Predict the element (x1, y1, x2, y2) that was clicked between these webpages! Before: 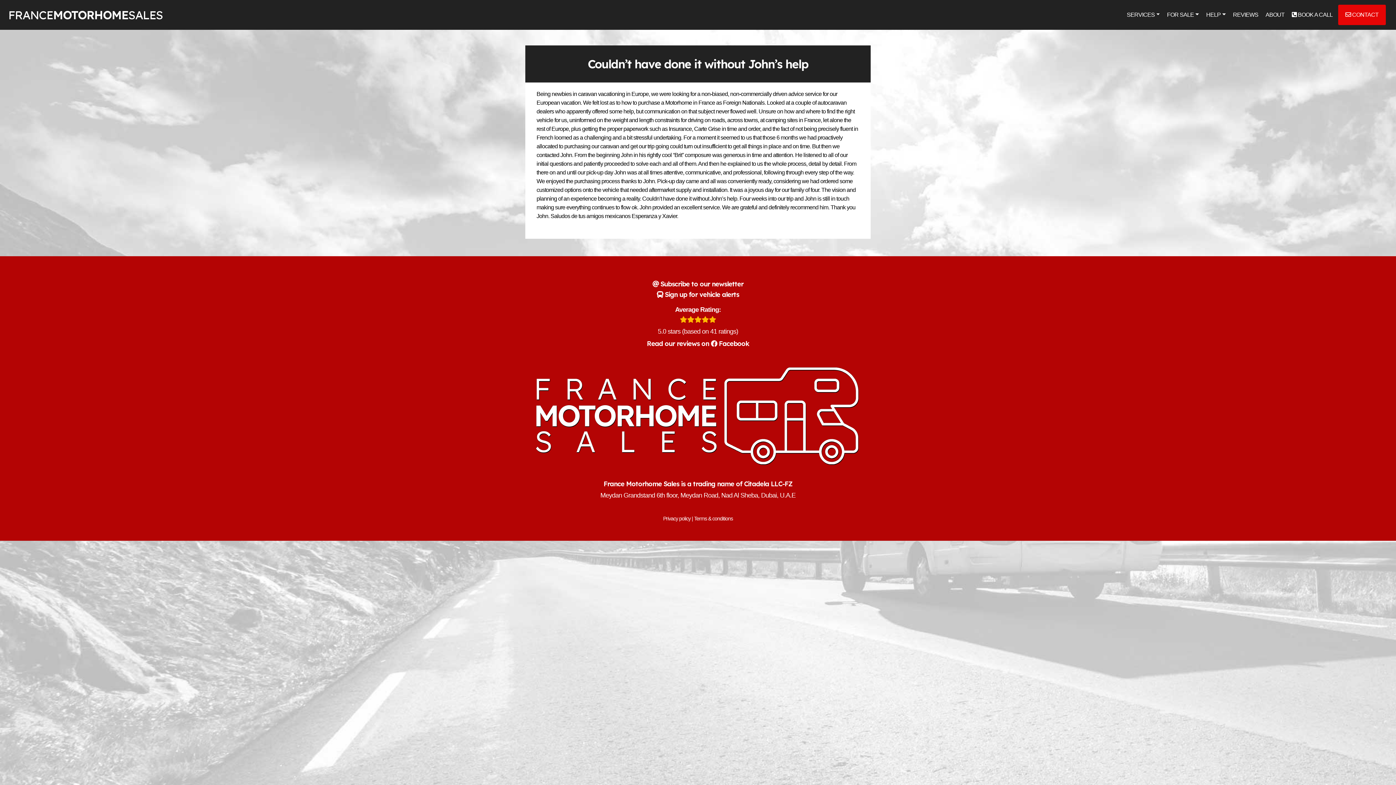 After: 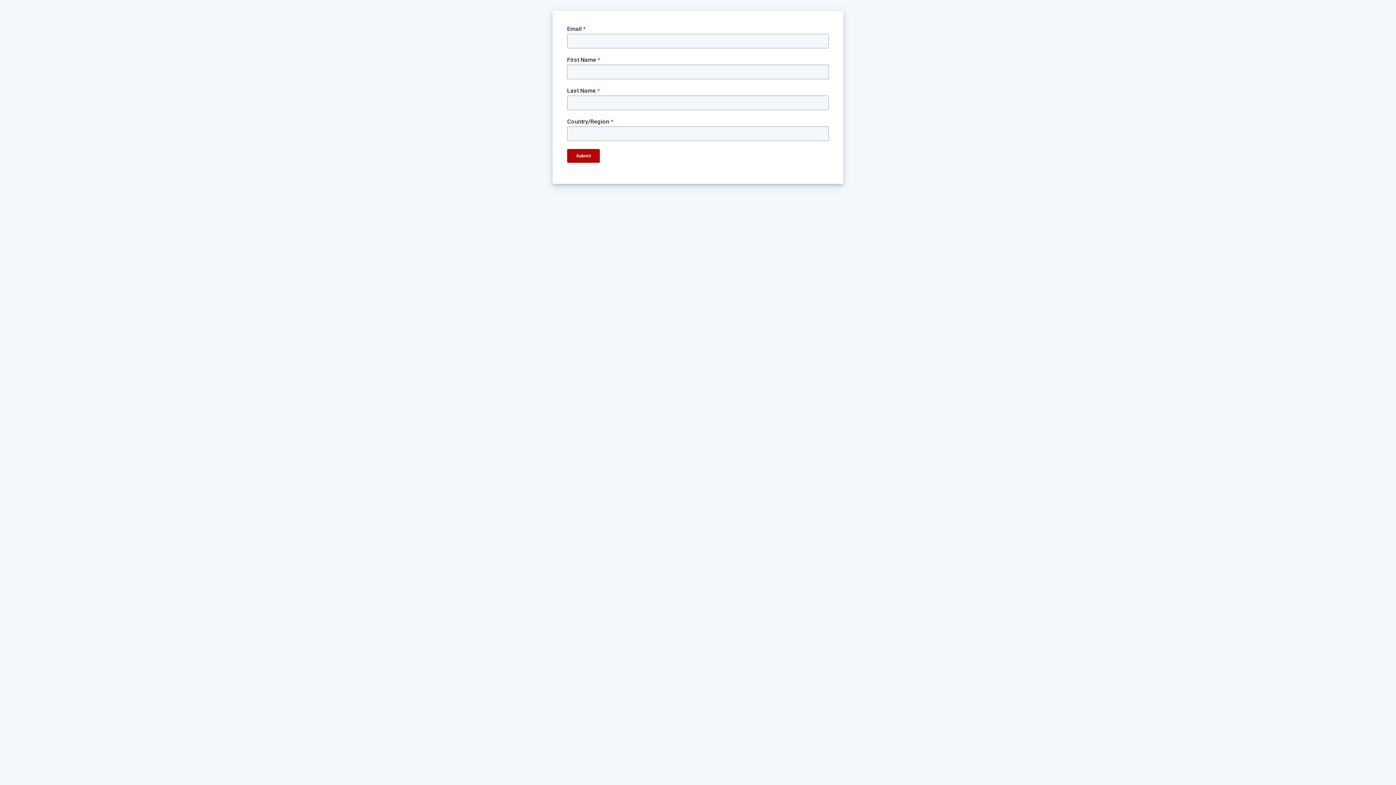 Action: bbox: (657, 290, 739, 298) label:  Sign up for vehicle alerts